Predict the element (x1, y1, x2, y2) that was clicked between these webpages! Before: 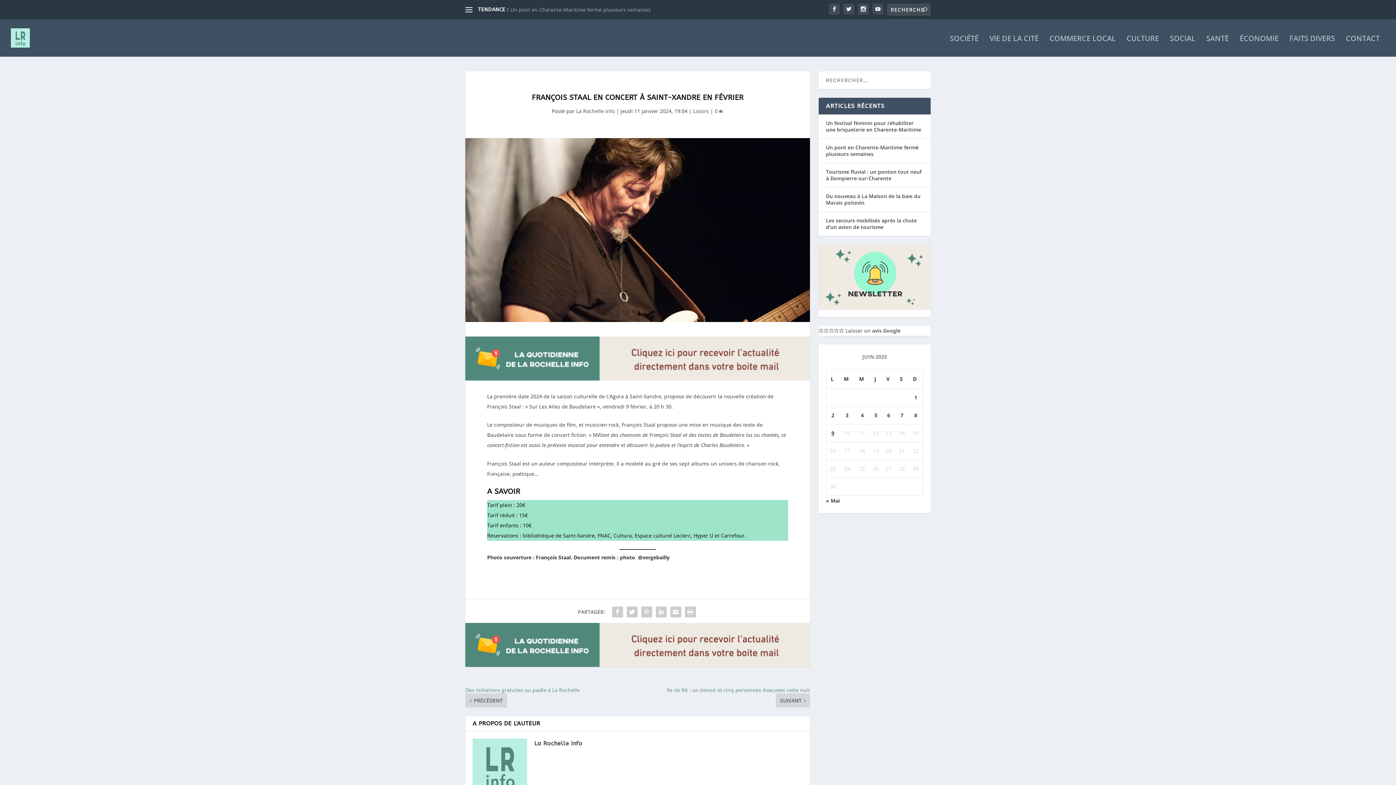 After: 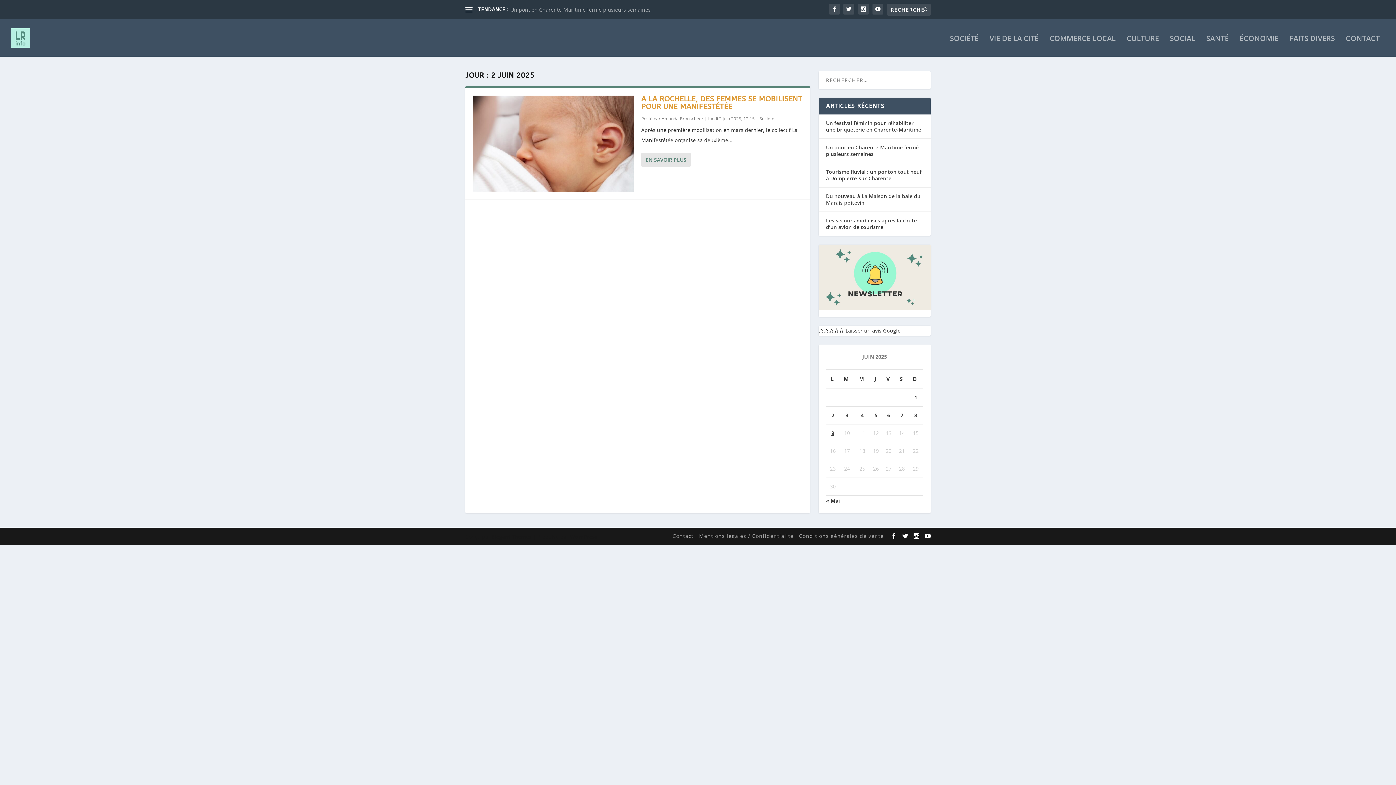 Action: label: Publications publiées sur 2 June 2025 bbox: (831, 411, 834, 418)